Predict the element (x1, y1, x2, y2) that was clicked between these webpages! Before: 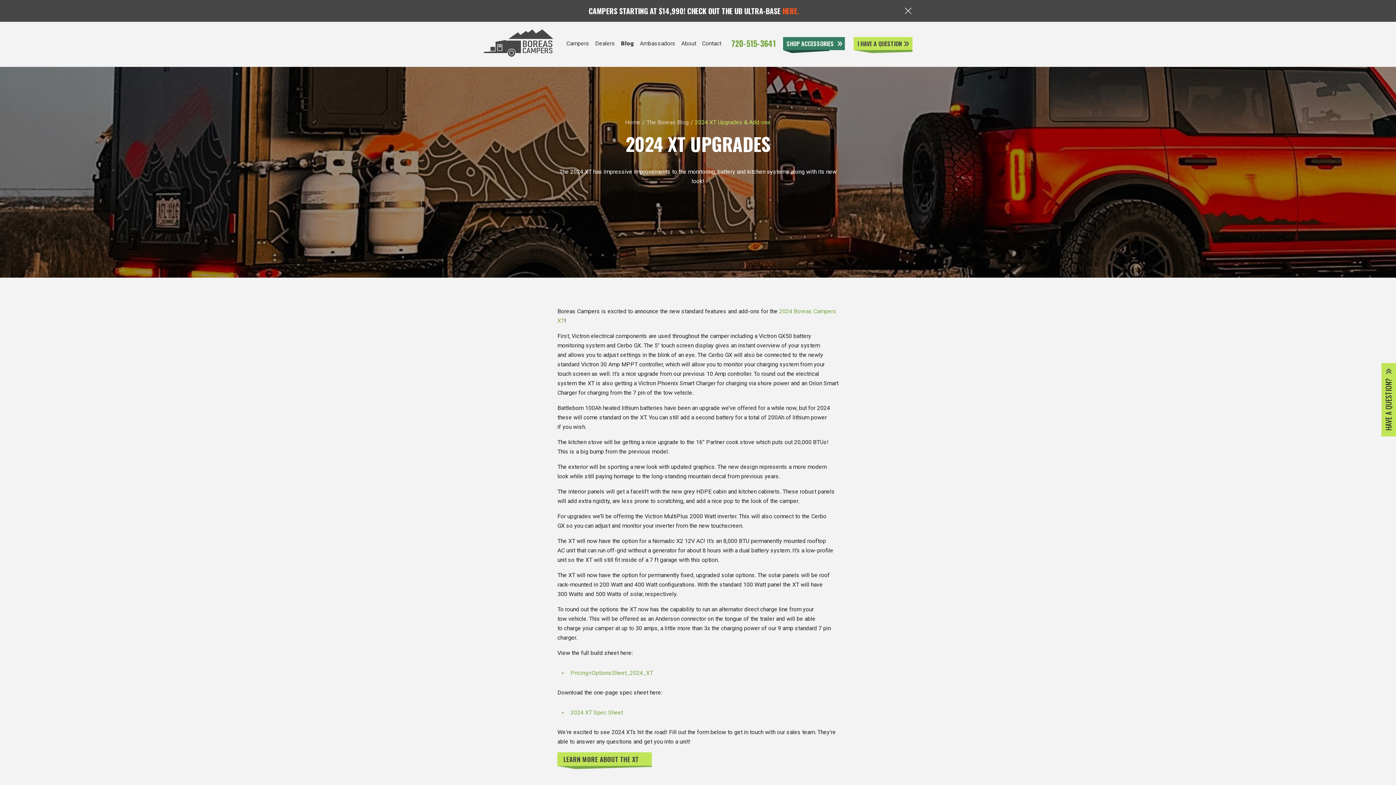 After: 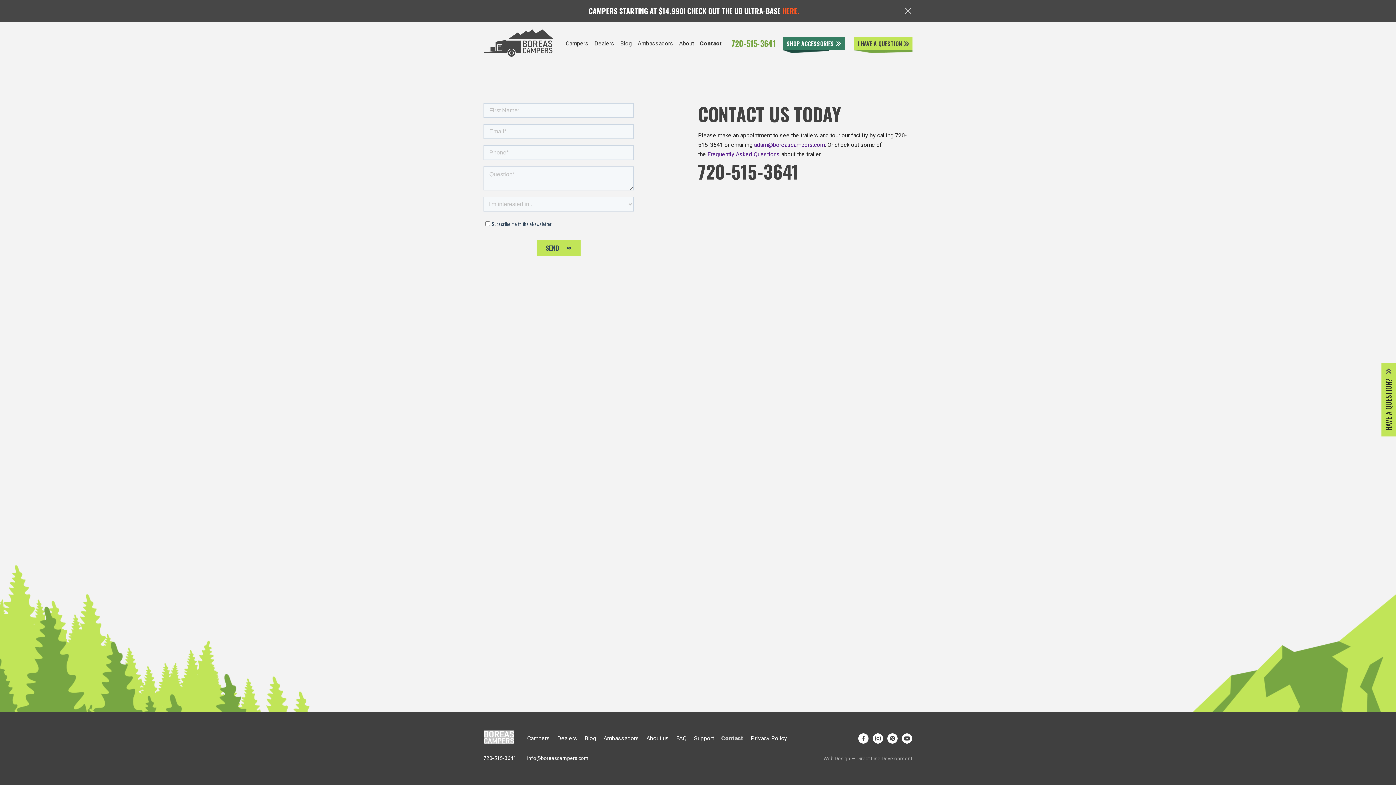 Action: label: I HAVE A QUESTION bbox: (853, 36, 912, 50)